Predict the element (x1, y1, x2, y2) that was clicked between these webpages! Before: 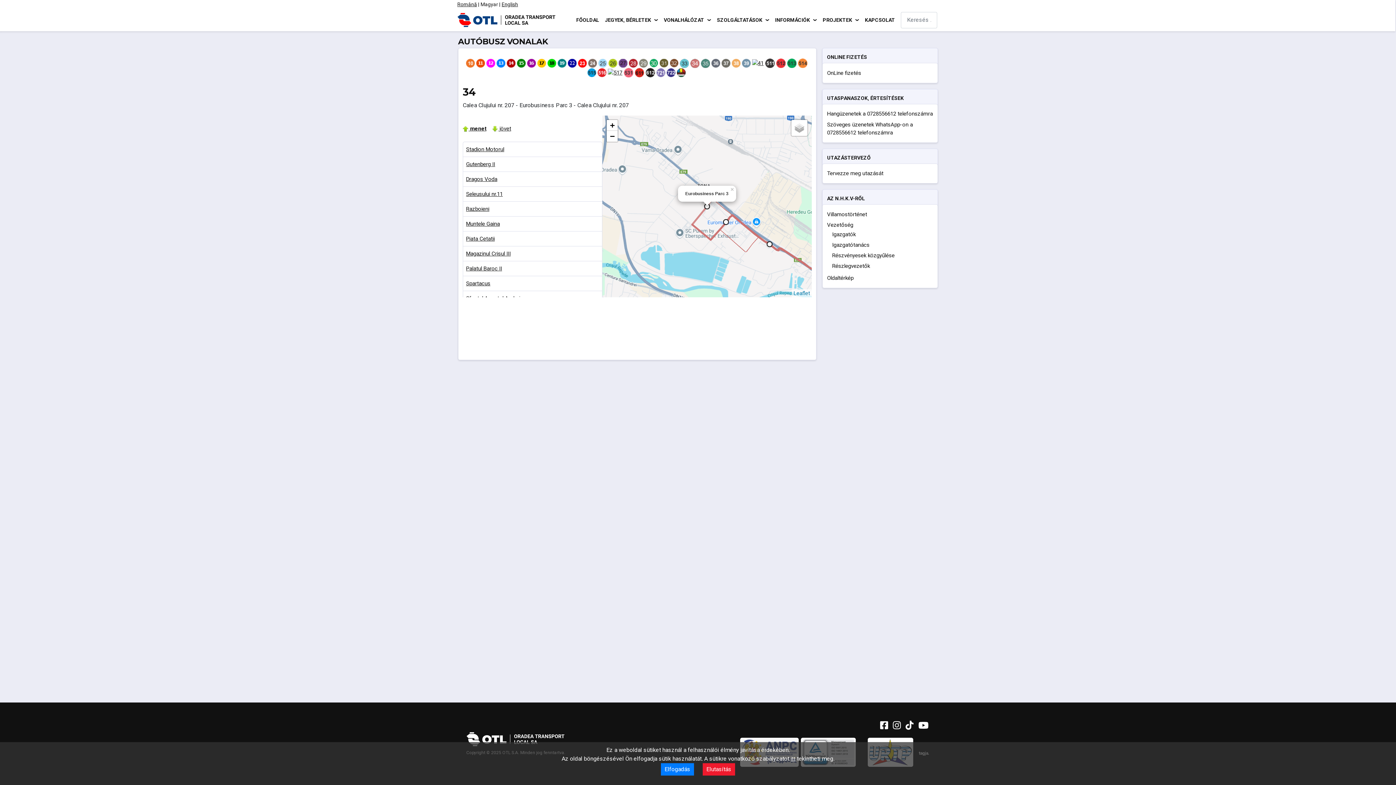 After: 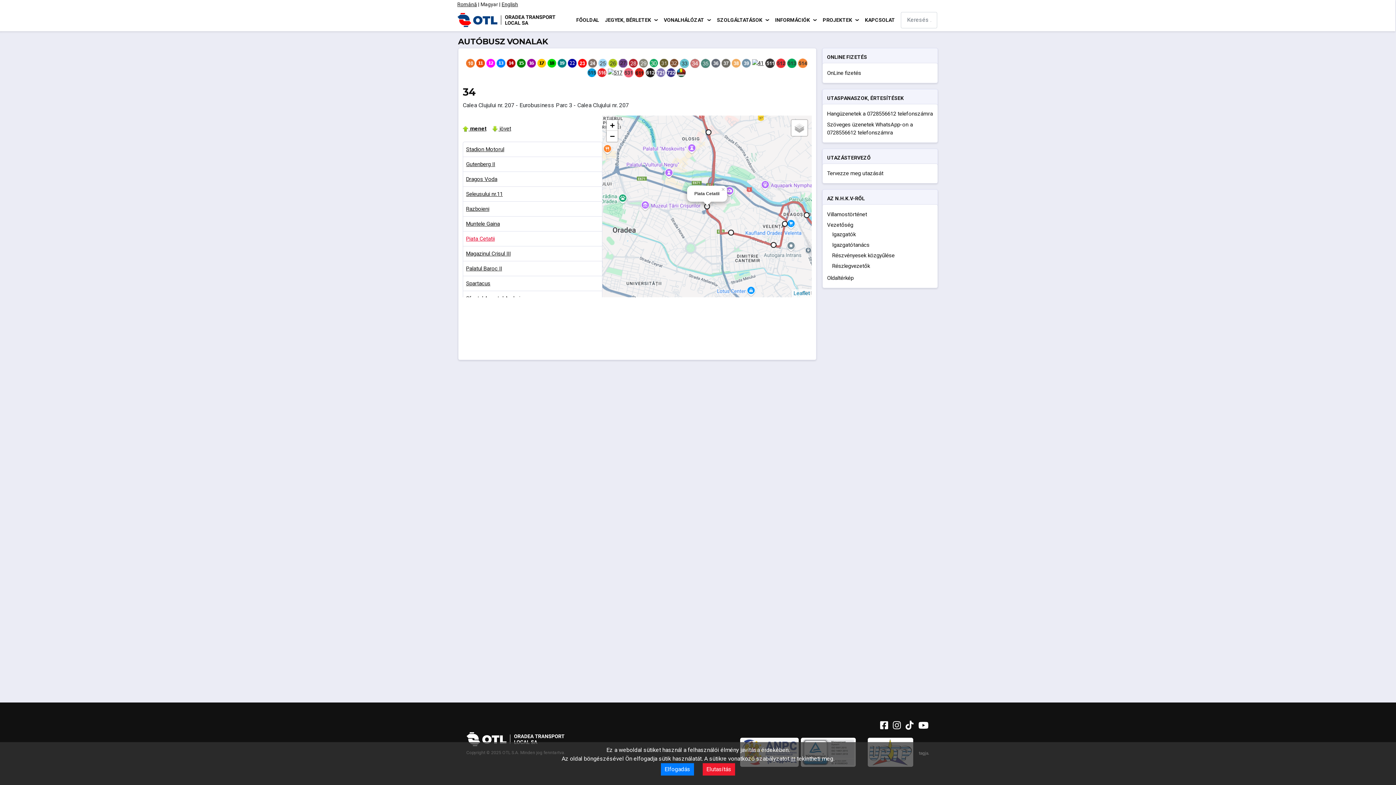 Action: bbox: (466, 235, 494, 242) label: Piata Cetatii